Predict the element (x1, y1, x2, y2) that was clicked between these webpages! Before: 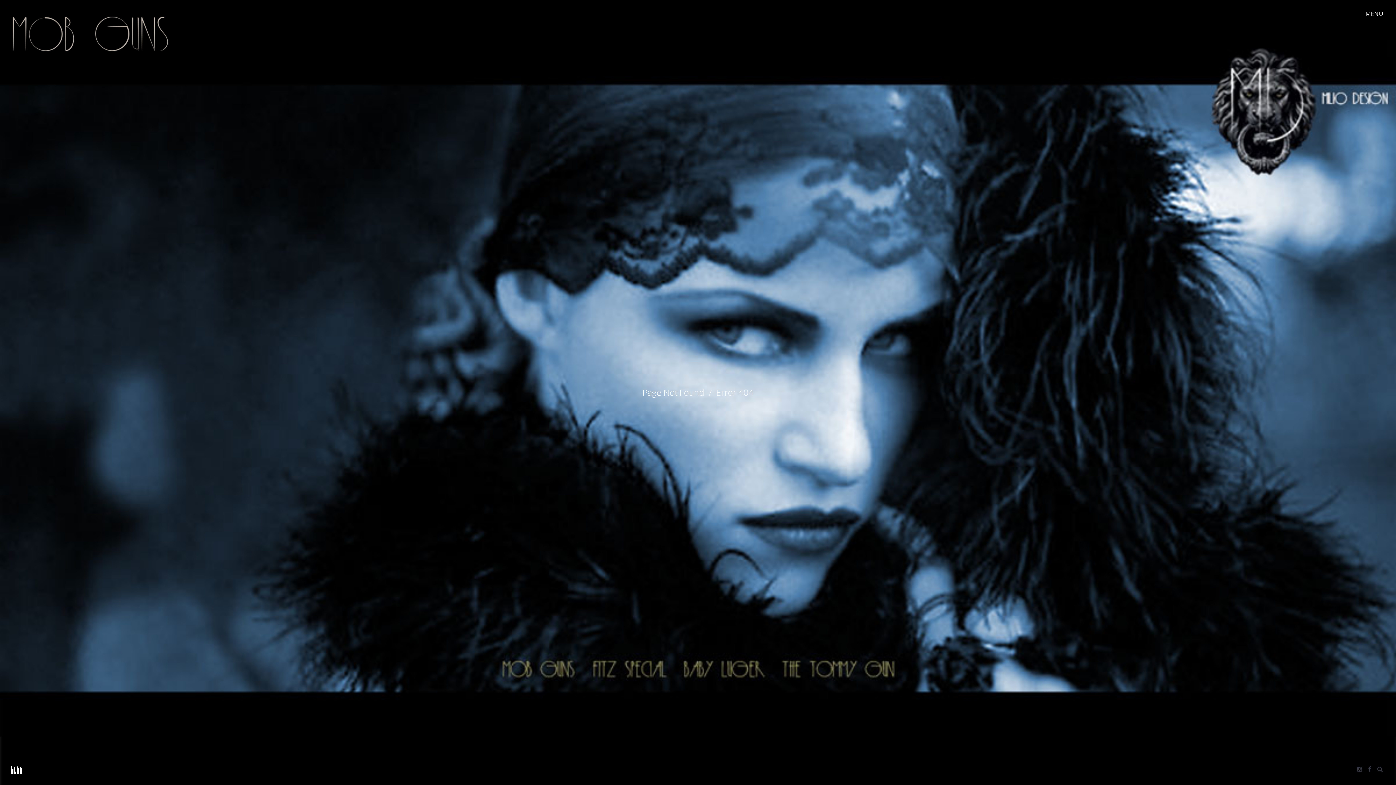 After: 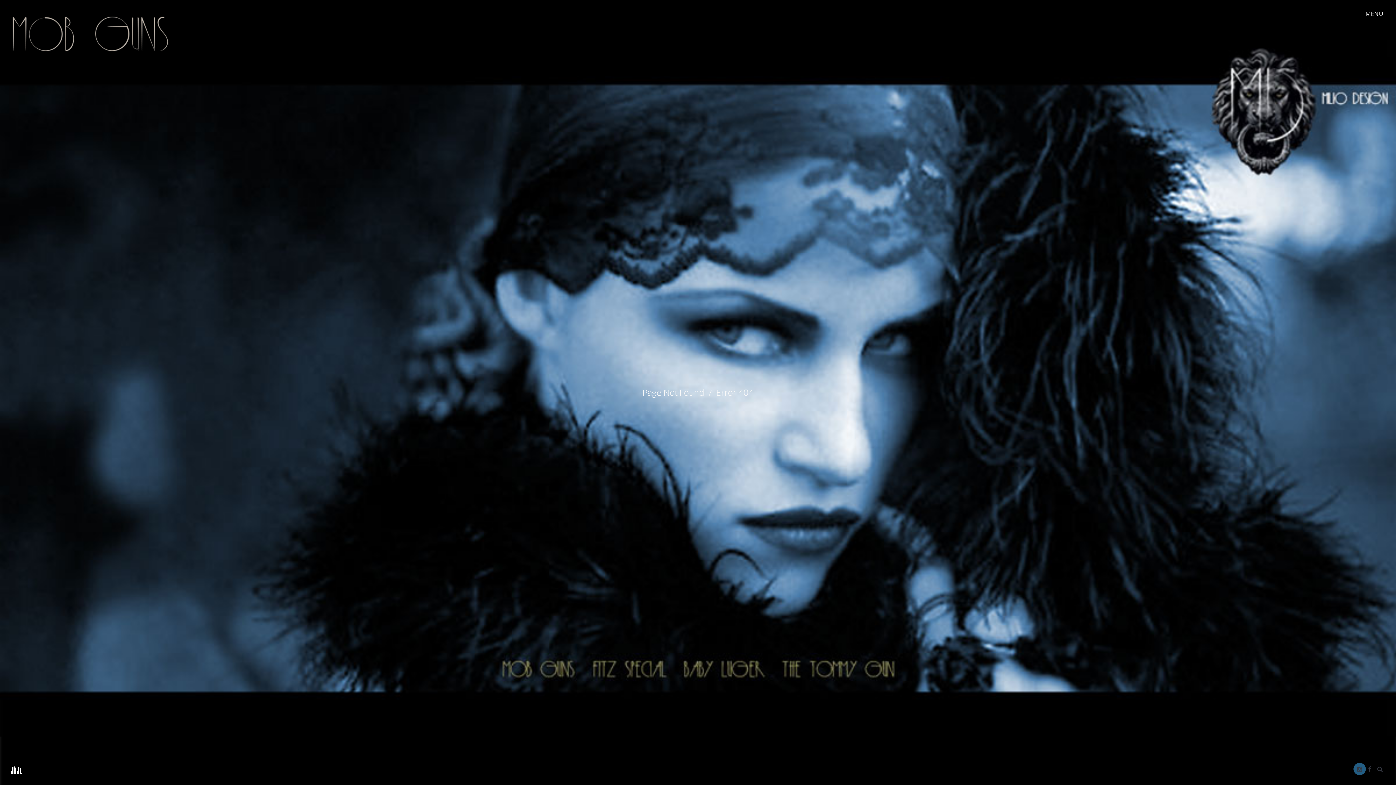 Action: bbox: (1354, 764, 1365, 774)